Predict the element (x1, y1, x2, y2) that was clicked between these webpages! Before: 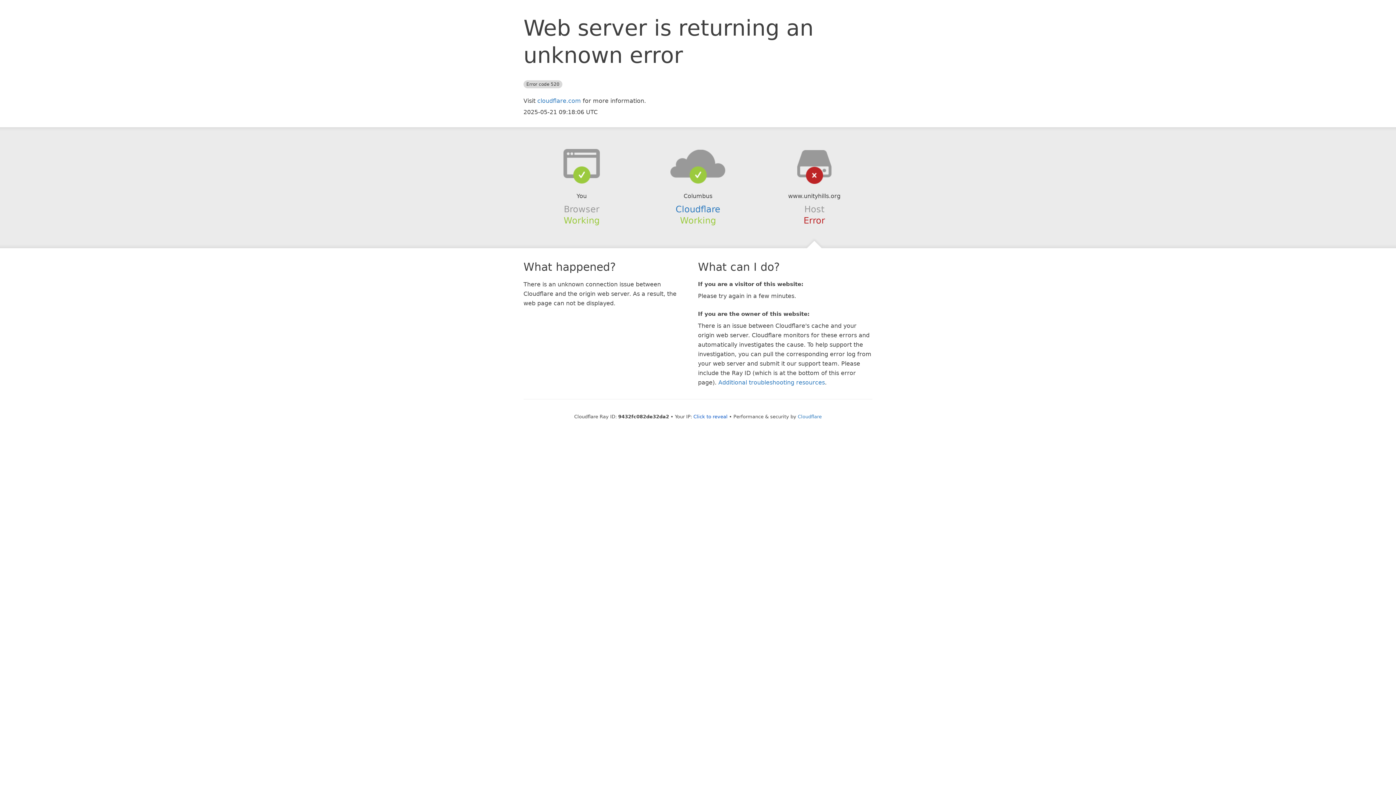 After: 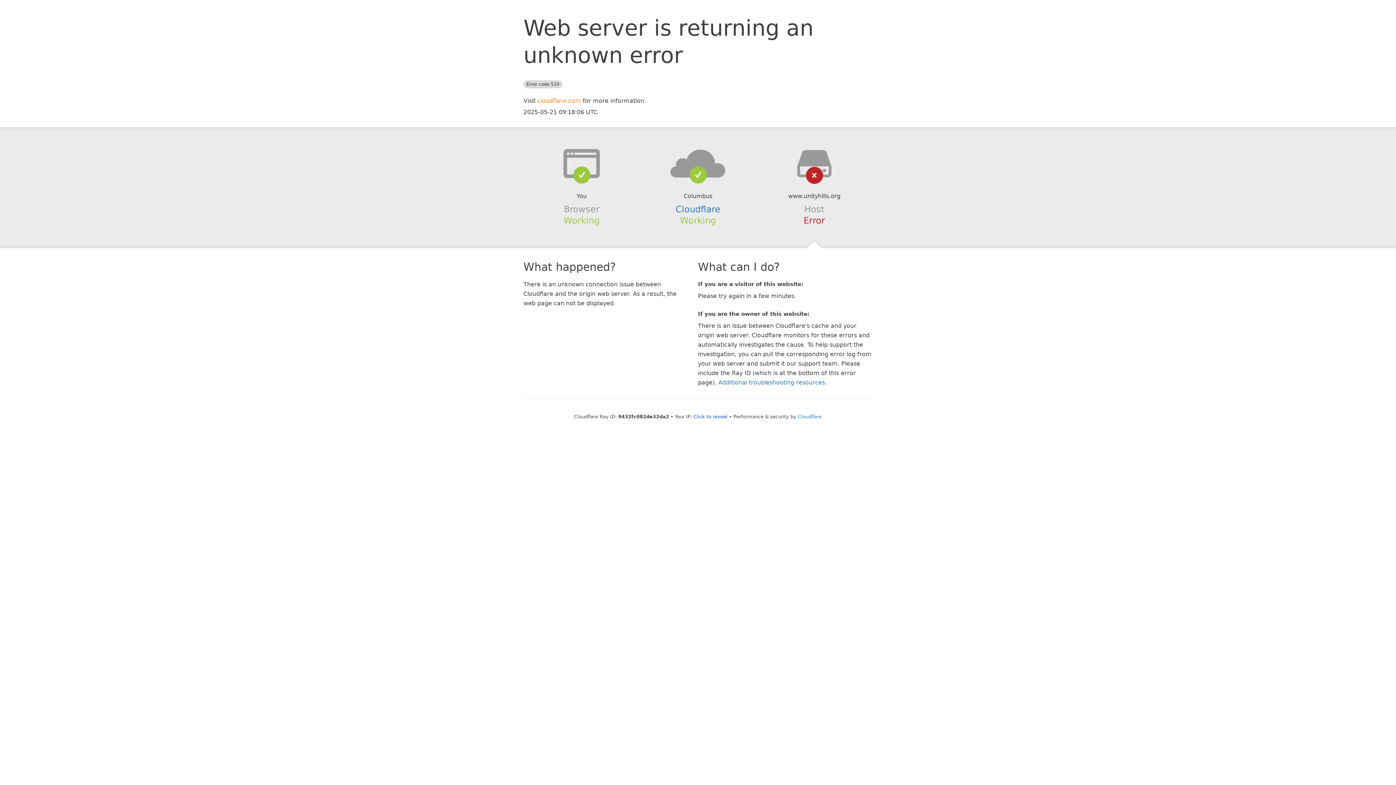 Action: bbox: (537, 97, 581, 104) label: cloudflare.com